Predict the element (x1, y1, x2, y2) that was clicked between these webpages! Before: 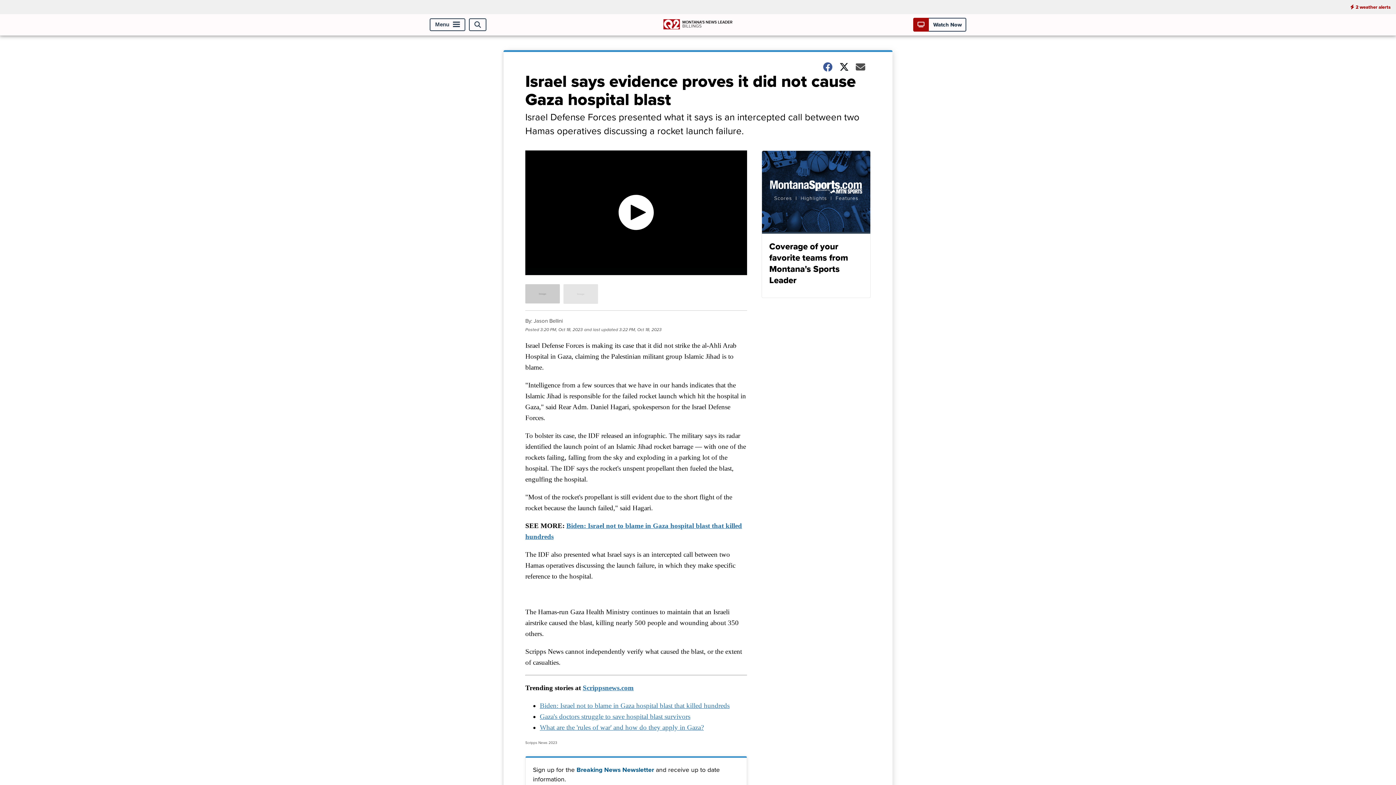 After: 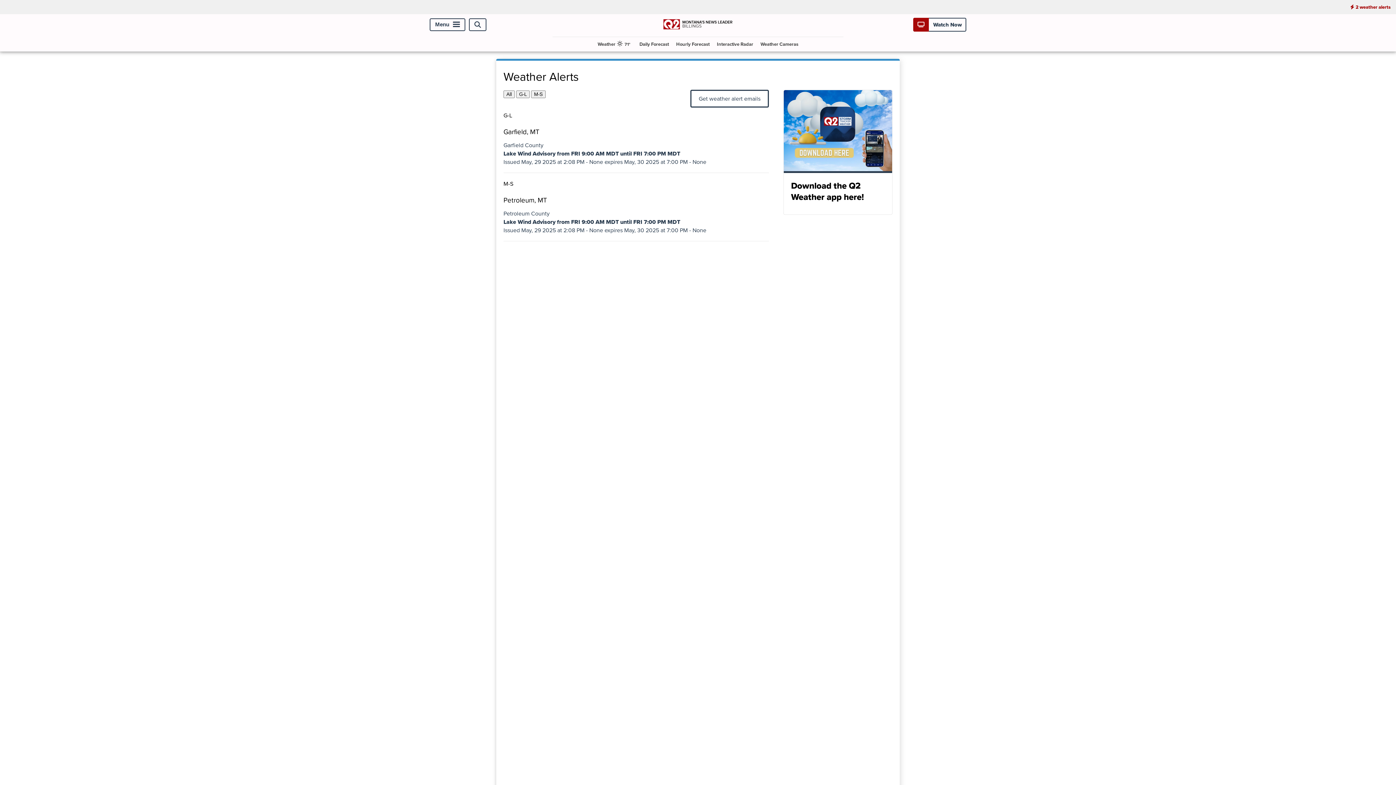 Action: bbox: (1345, 0, 1396, 14) label: 2 weather alerts